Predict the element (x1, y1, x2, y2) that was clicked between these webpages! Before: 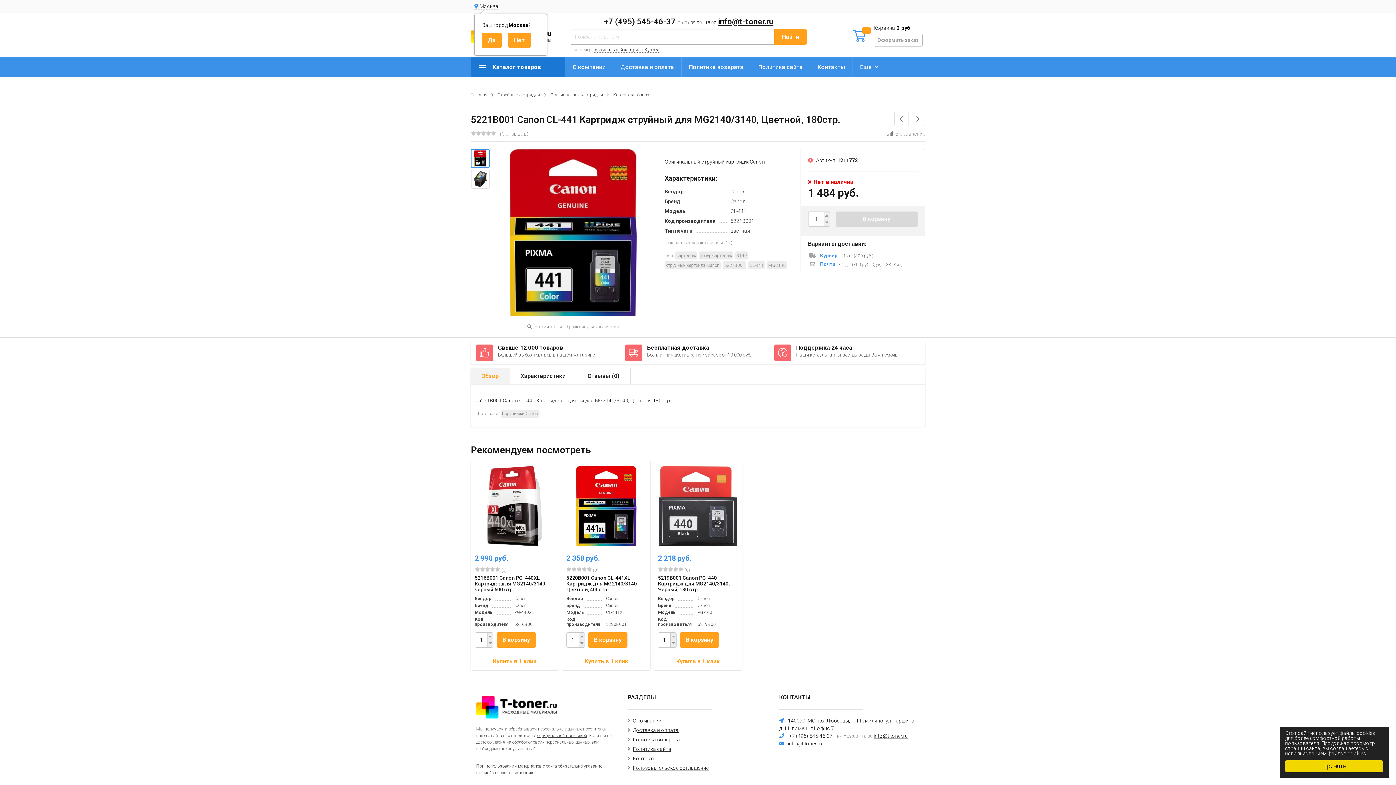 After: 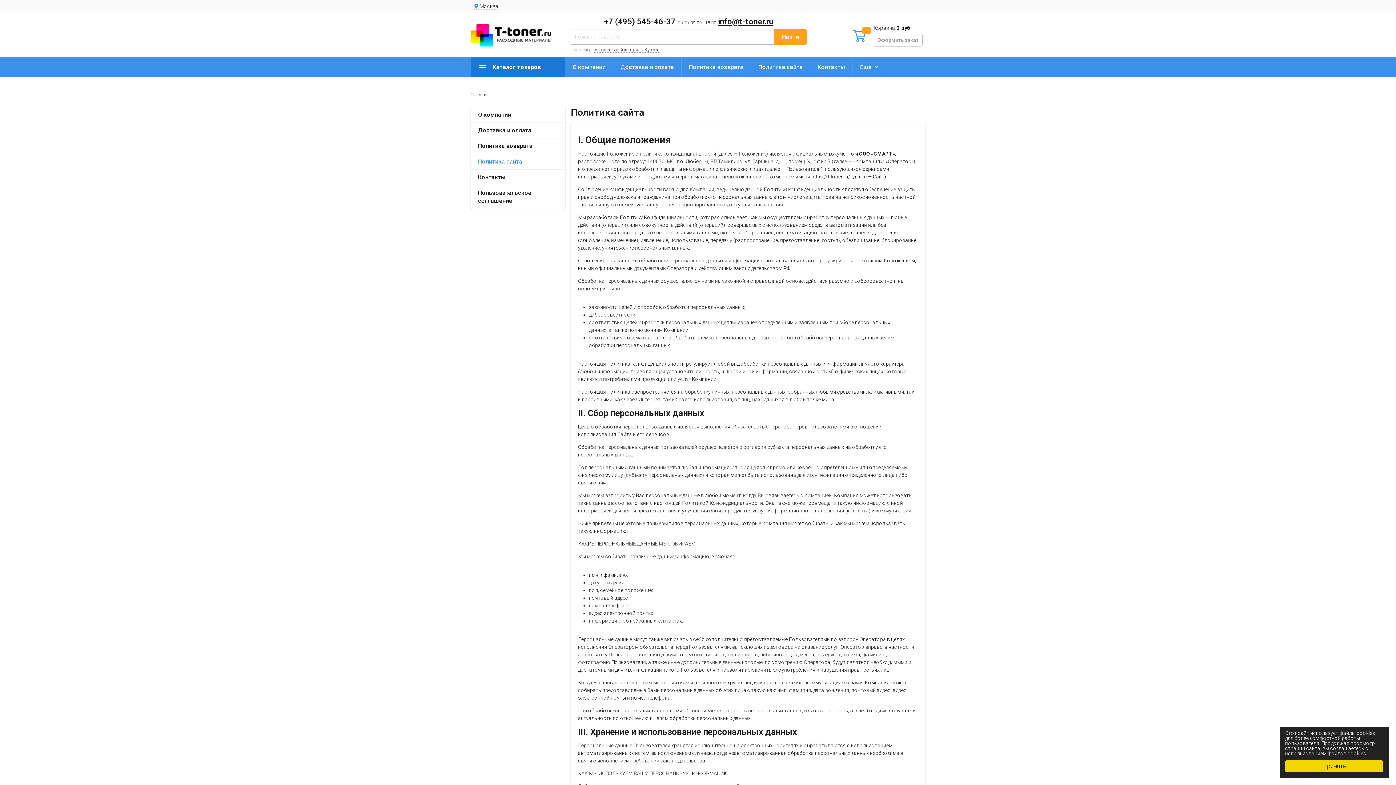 Action: bbox: (632, 746, 671, 752) label: Политика сайта